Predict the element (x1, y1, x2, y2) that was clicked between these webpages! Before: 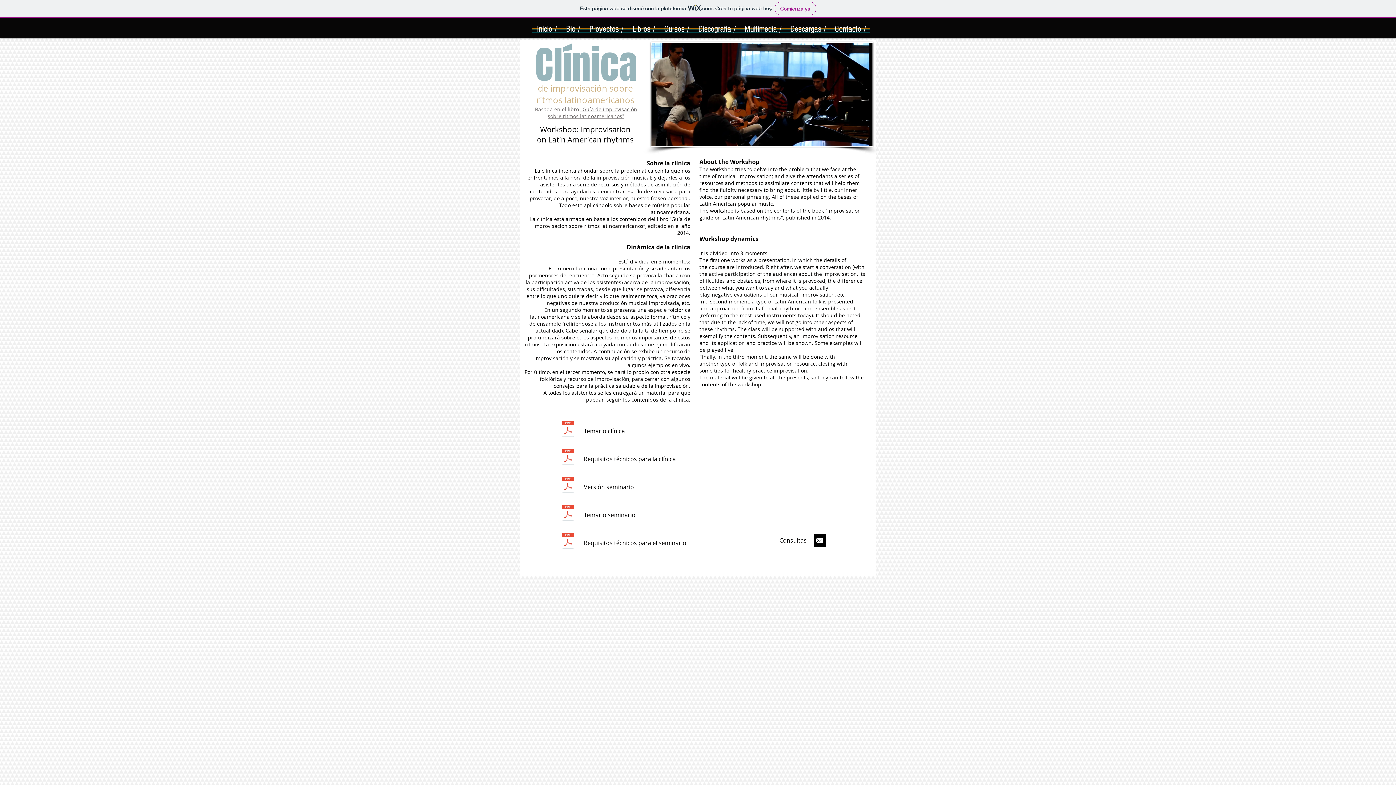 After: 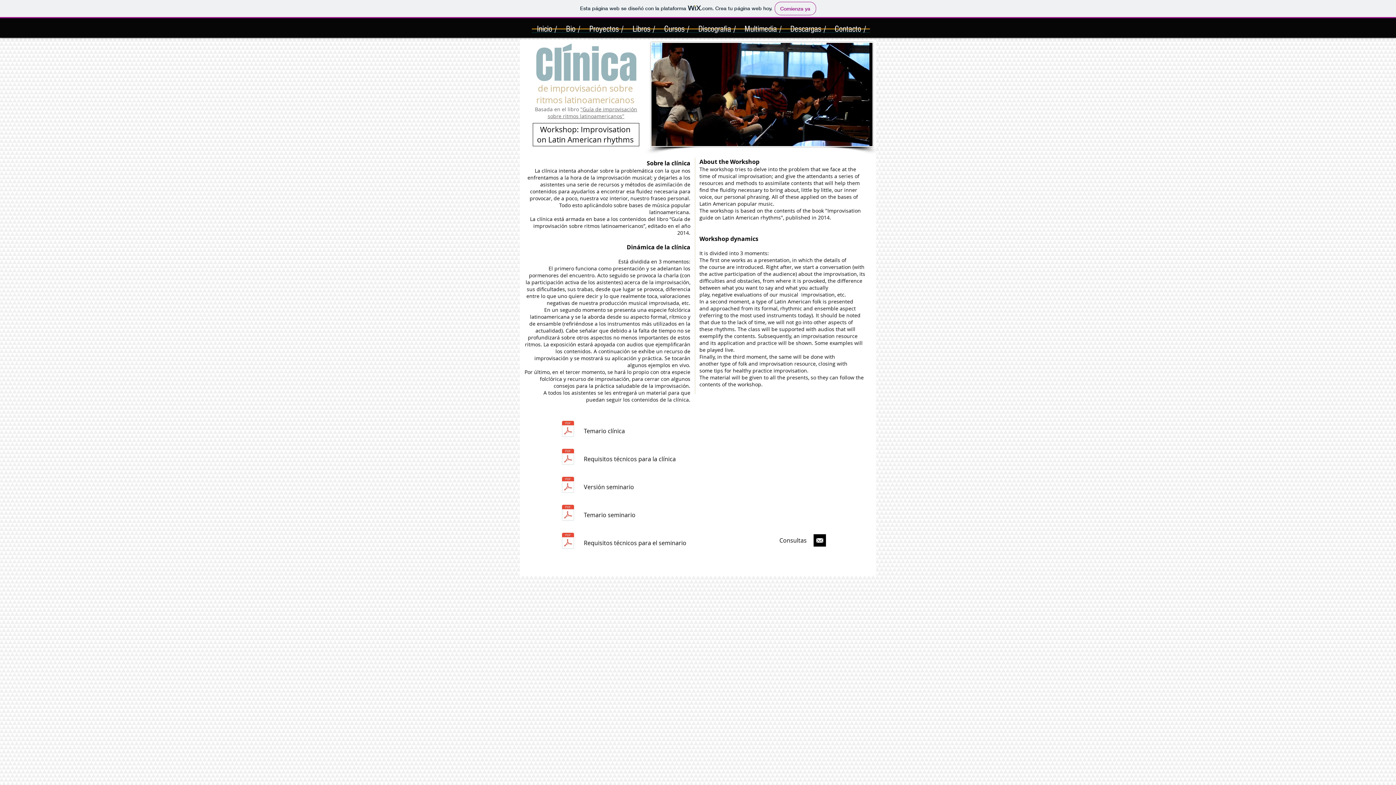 Action: bbox: (560, 444, 576, 472) label: Requisitos_para_la_realizaciòn_de_clínica_o_seminario_de_improvisaciòn.pdf